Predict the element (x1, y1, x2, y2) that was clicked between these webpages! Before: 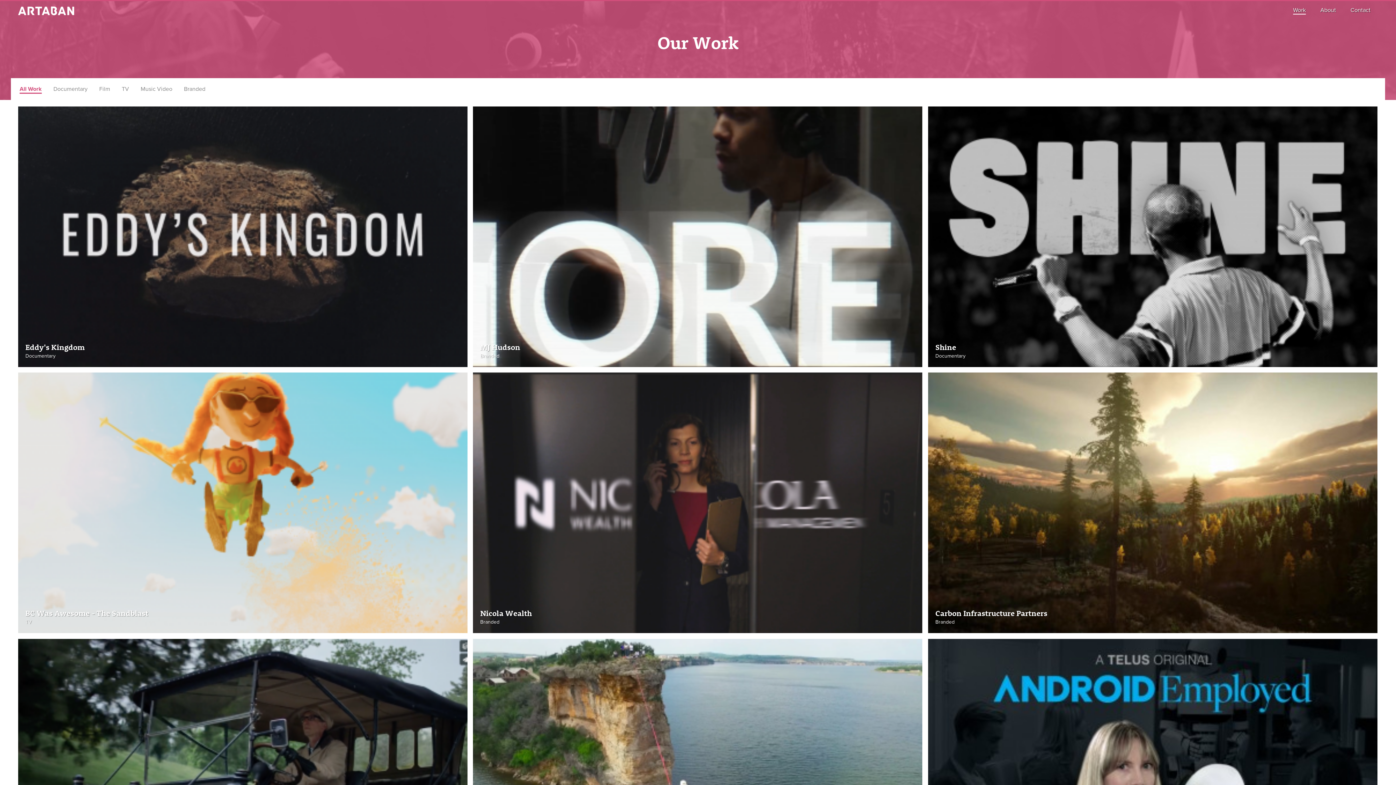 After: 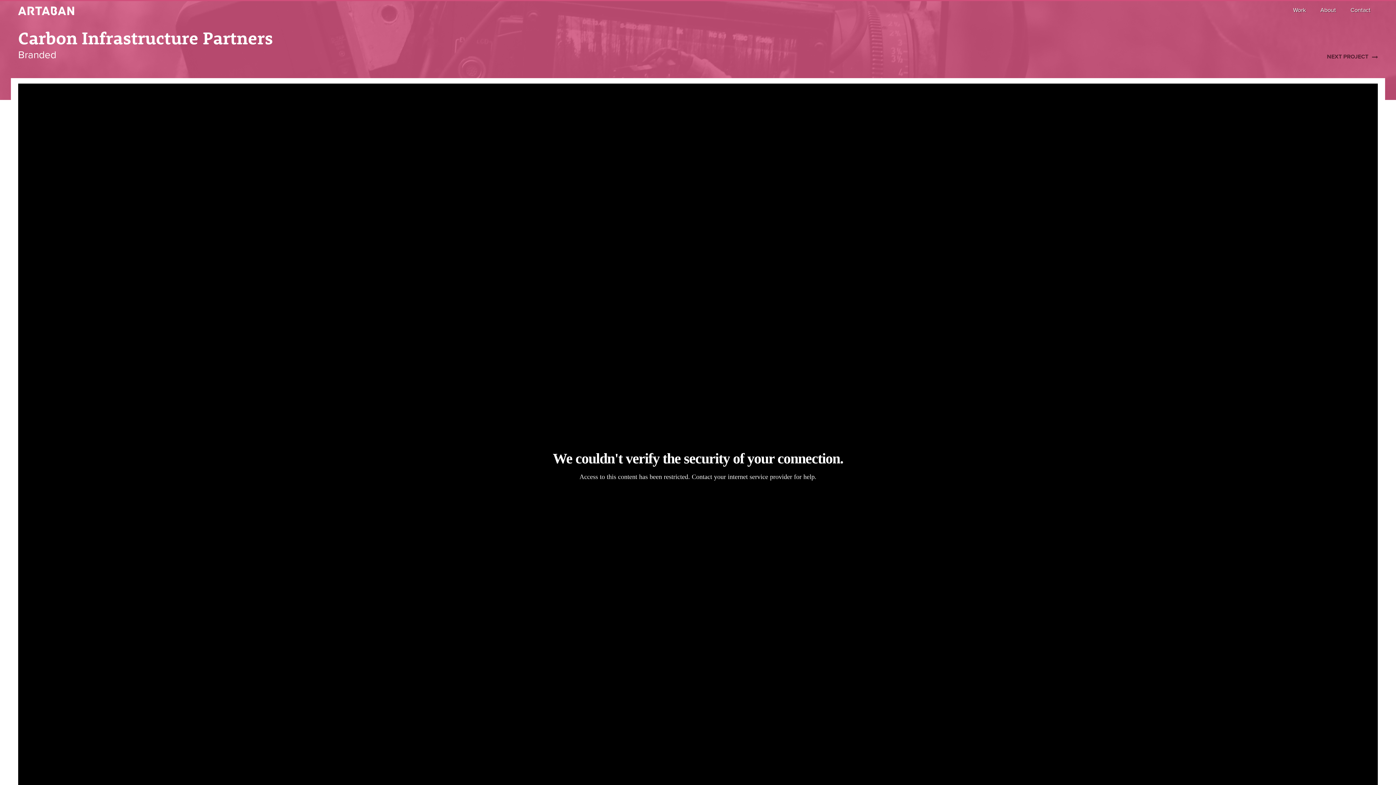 Action: bbox: (928, 372, 1377, 633) label: Carbon Infrastructure Partners
Branded